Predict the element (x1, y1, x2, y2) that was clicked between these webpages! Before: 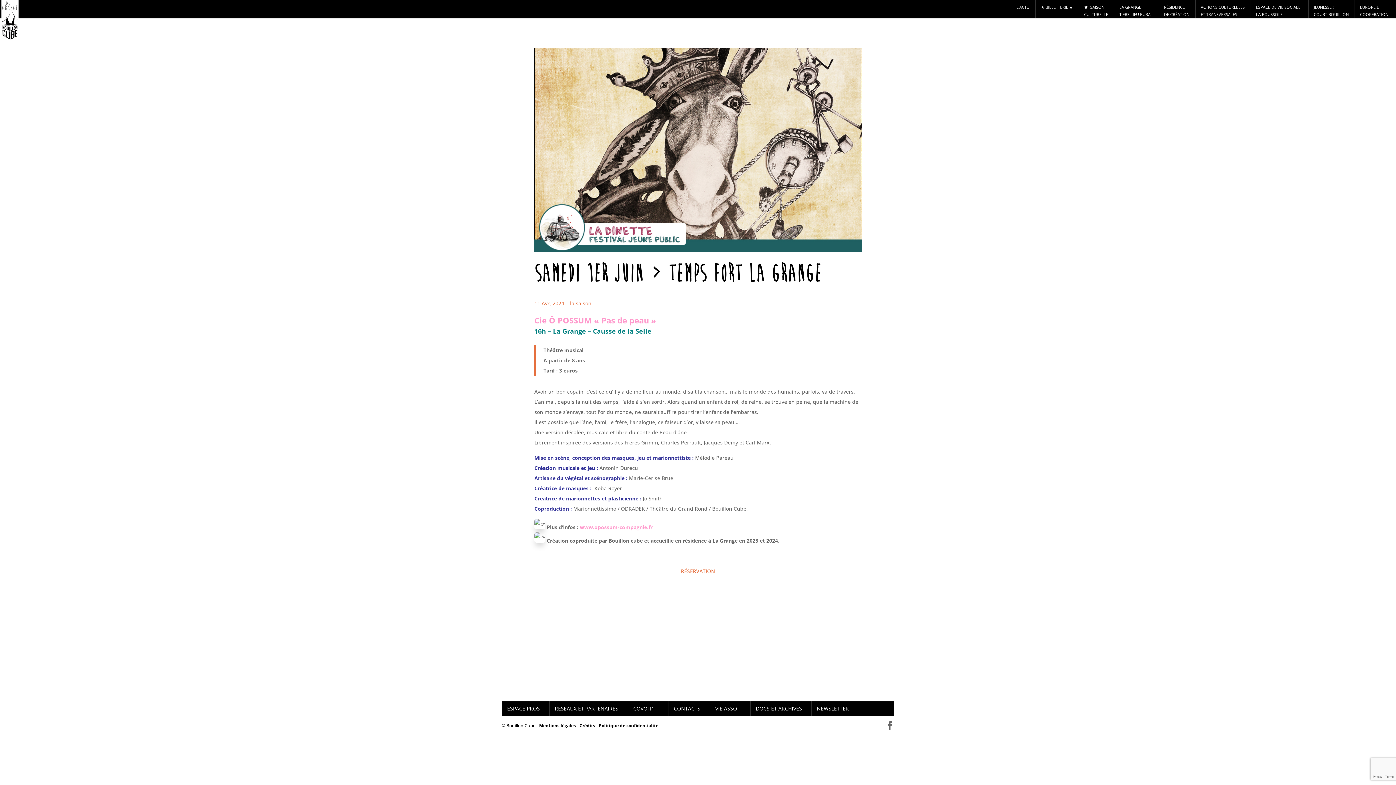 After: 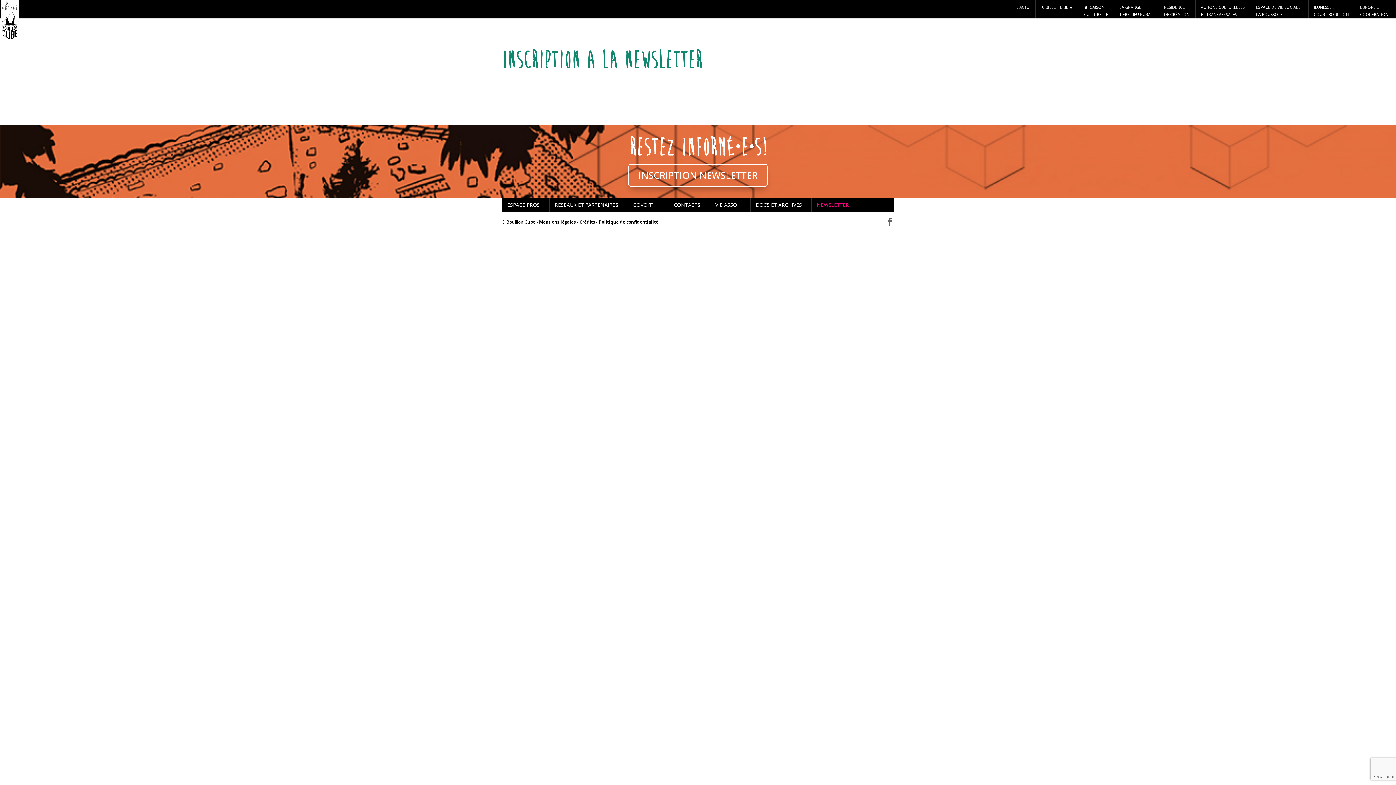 Action: label: NEWSLETTER bbox: (811, 701, 854, 716)